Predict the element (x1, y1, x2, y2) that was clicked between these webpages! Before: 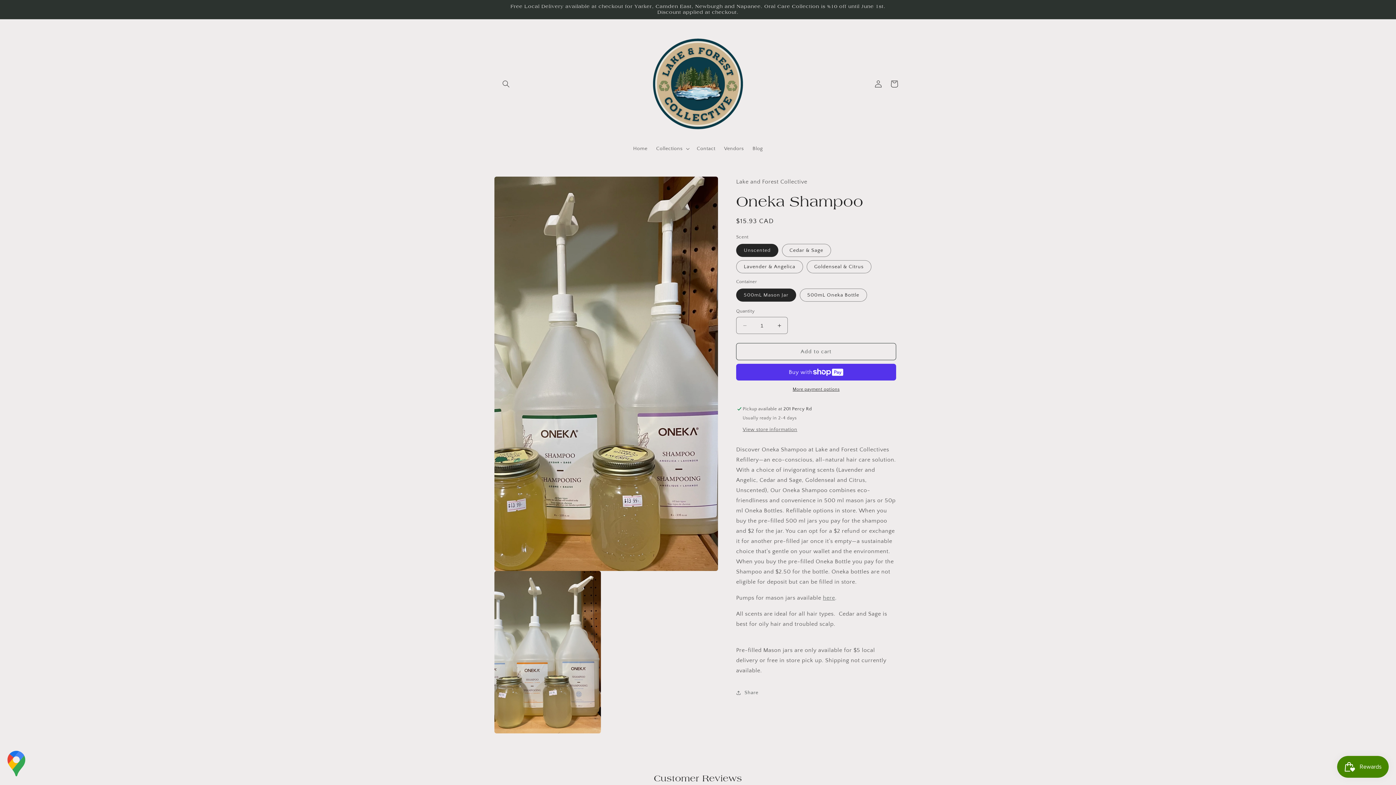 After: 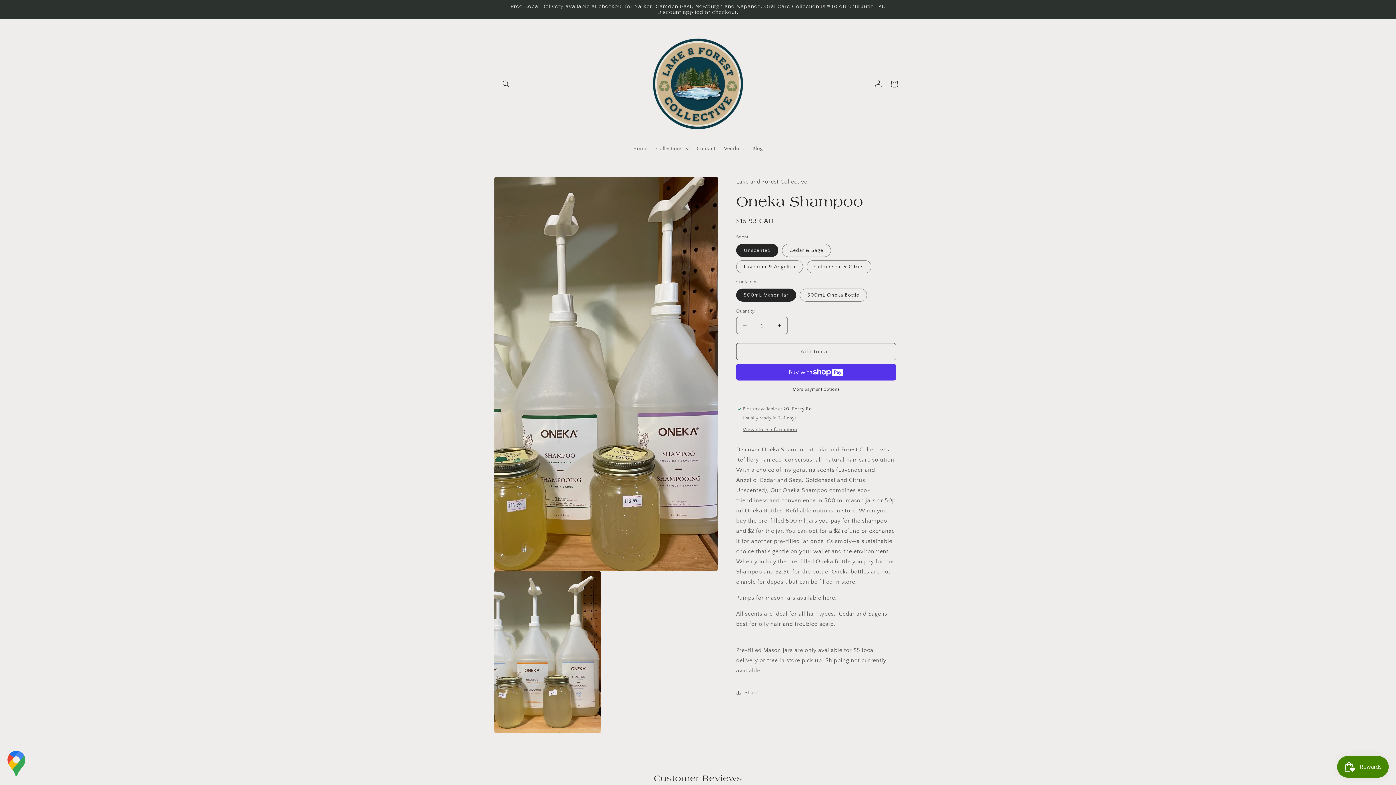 Action: label: here bbox: (823, 594, 835, 601)